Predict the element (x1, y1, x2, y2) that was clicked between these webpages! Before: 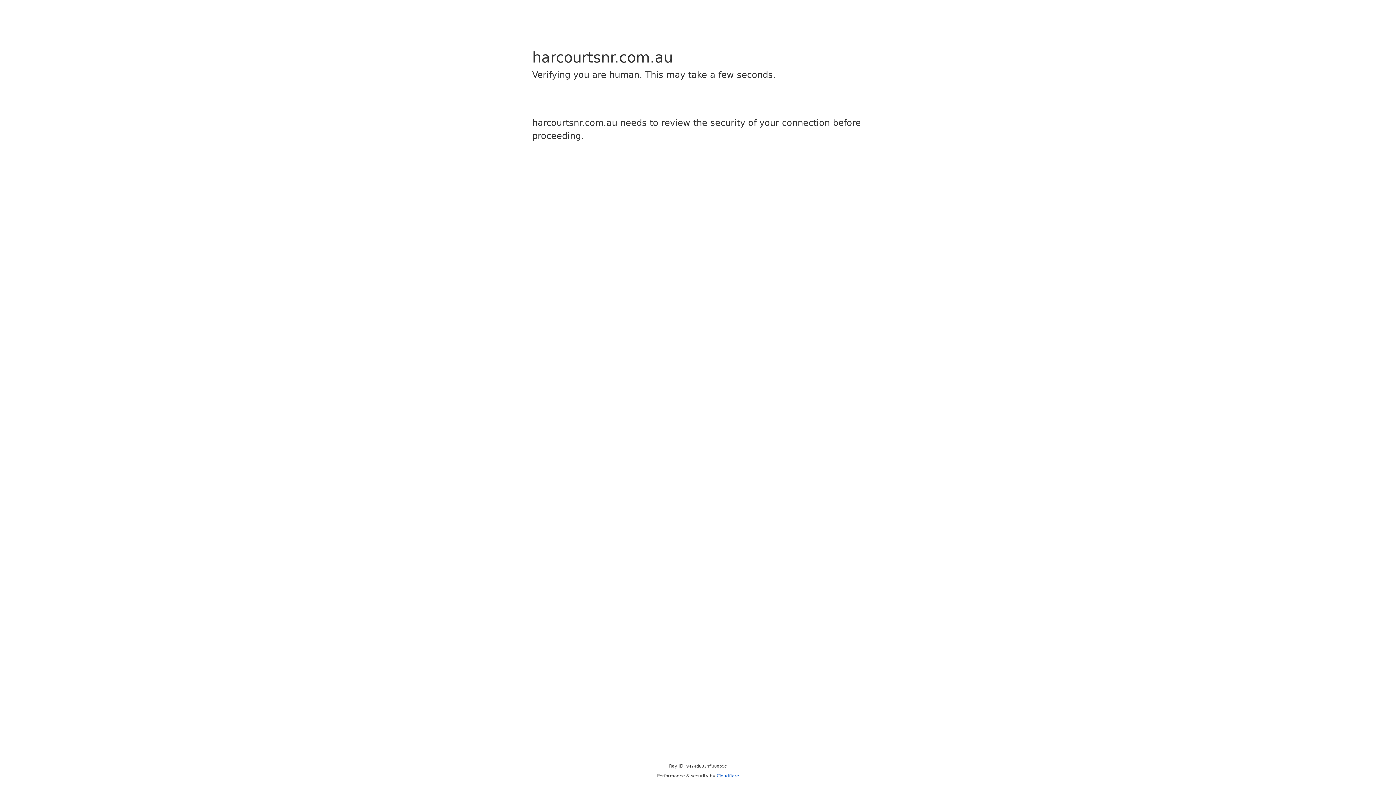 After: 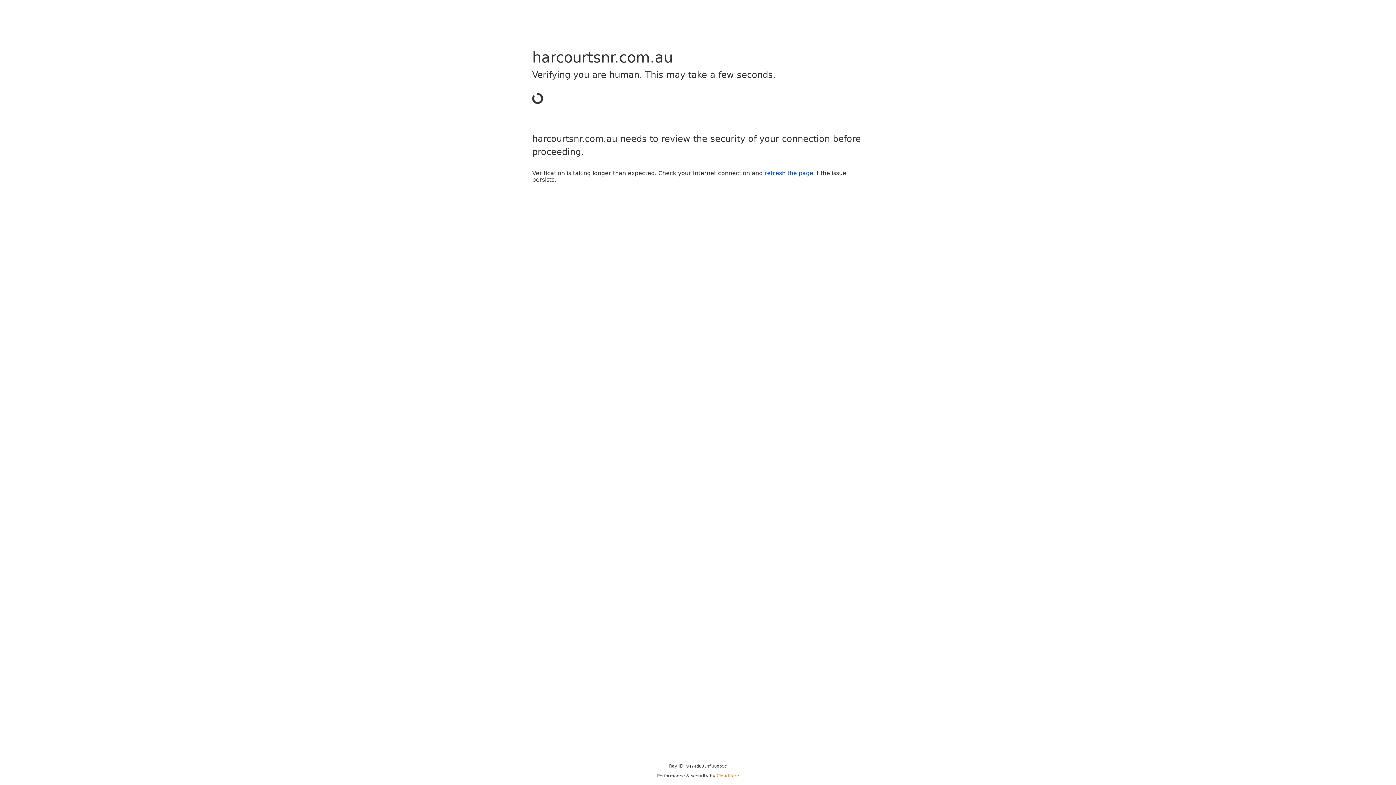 Action: bbox: (716, 773, 739, 778) label: Cloudflare